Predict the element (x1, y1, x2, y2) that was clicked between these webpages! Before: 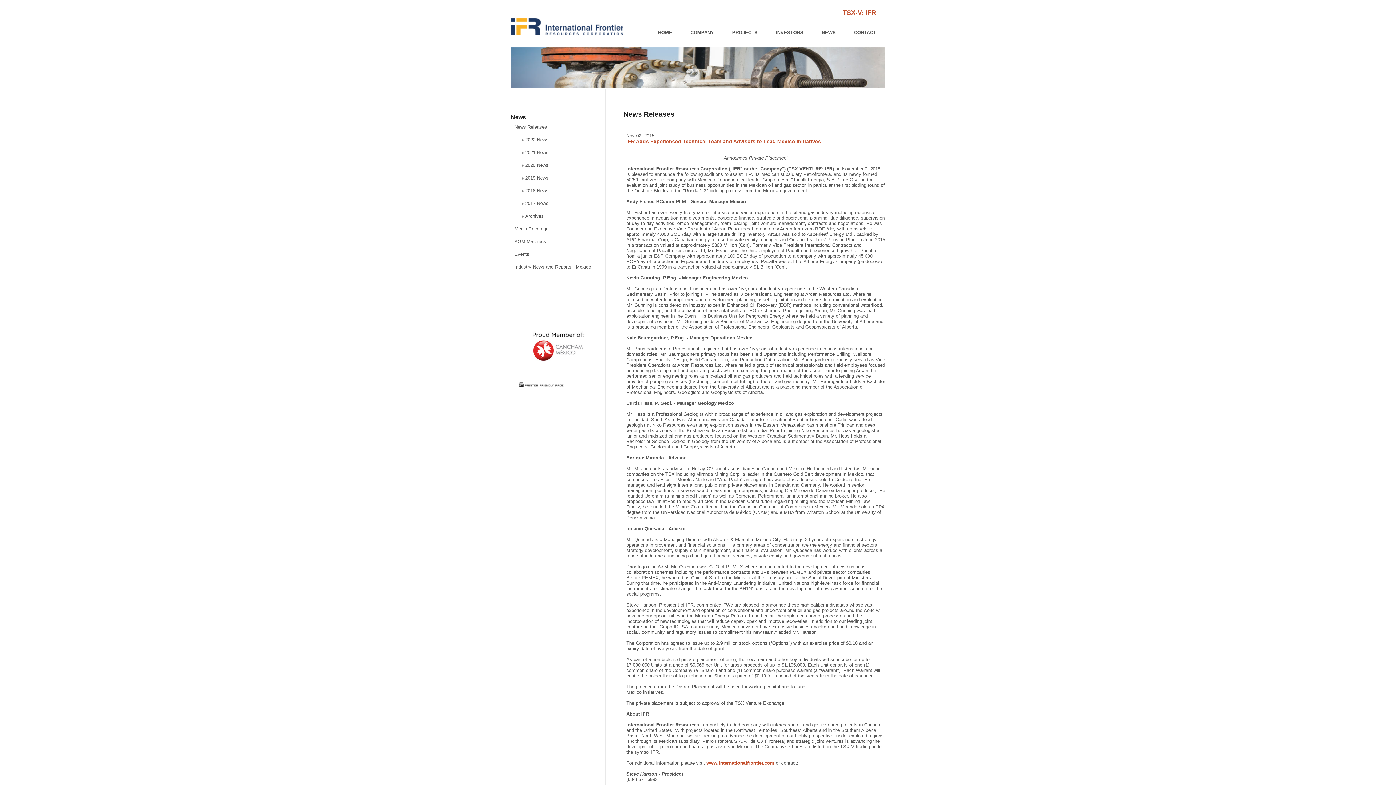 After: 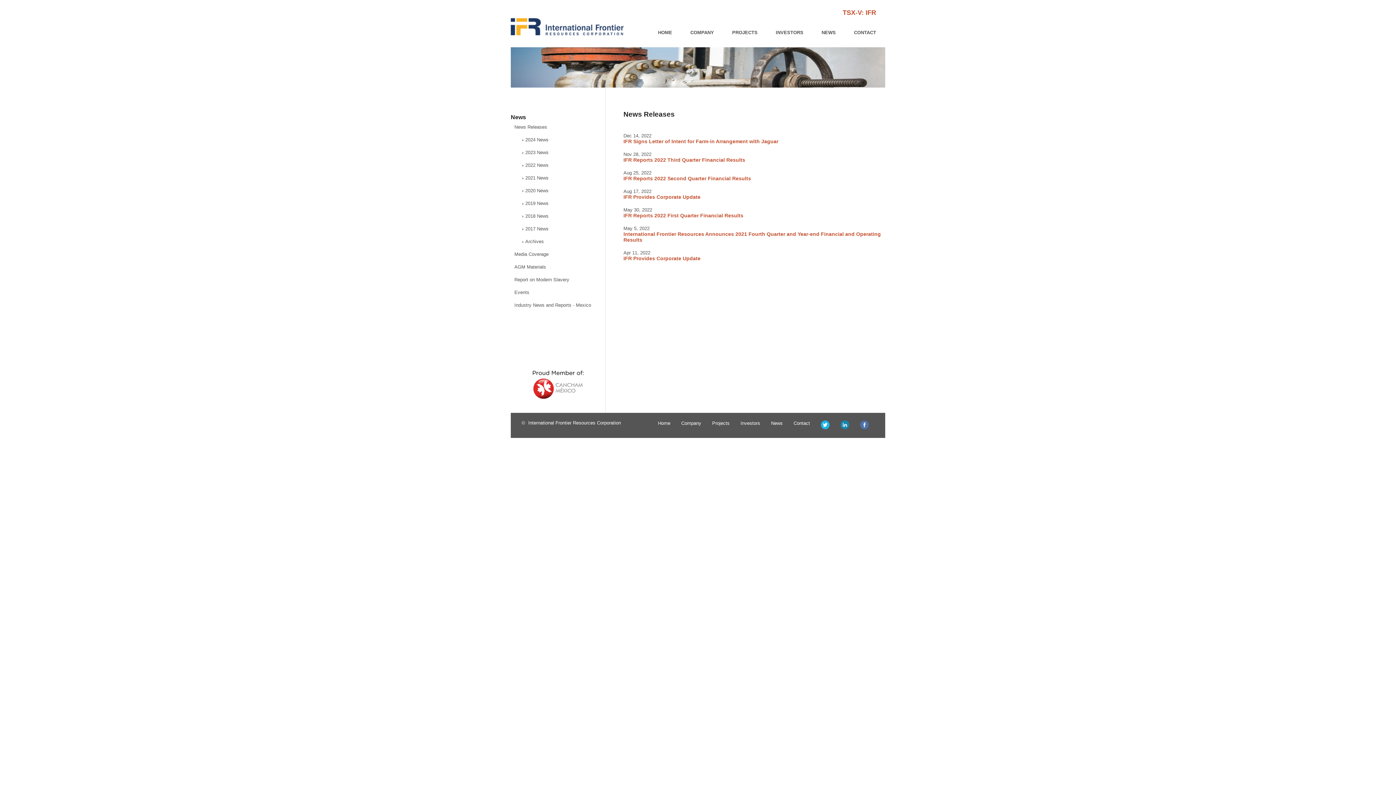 Action: bbox: (510, 133, 605, 146) label: 2022 News